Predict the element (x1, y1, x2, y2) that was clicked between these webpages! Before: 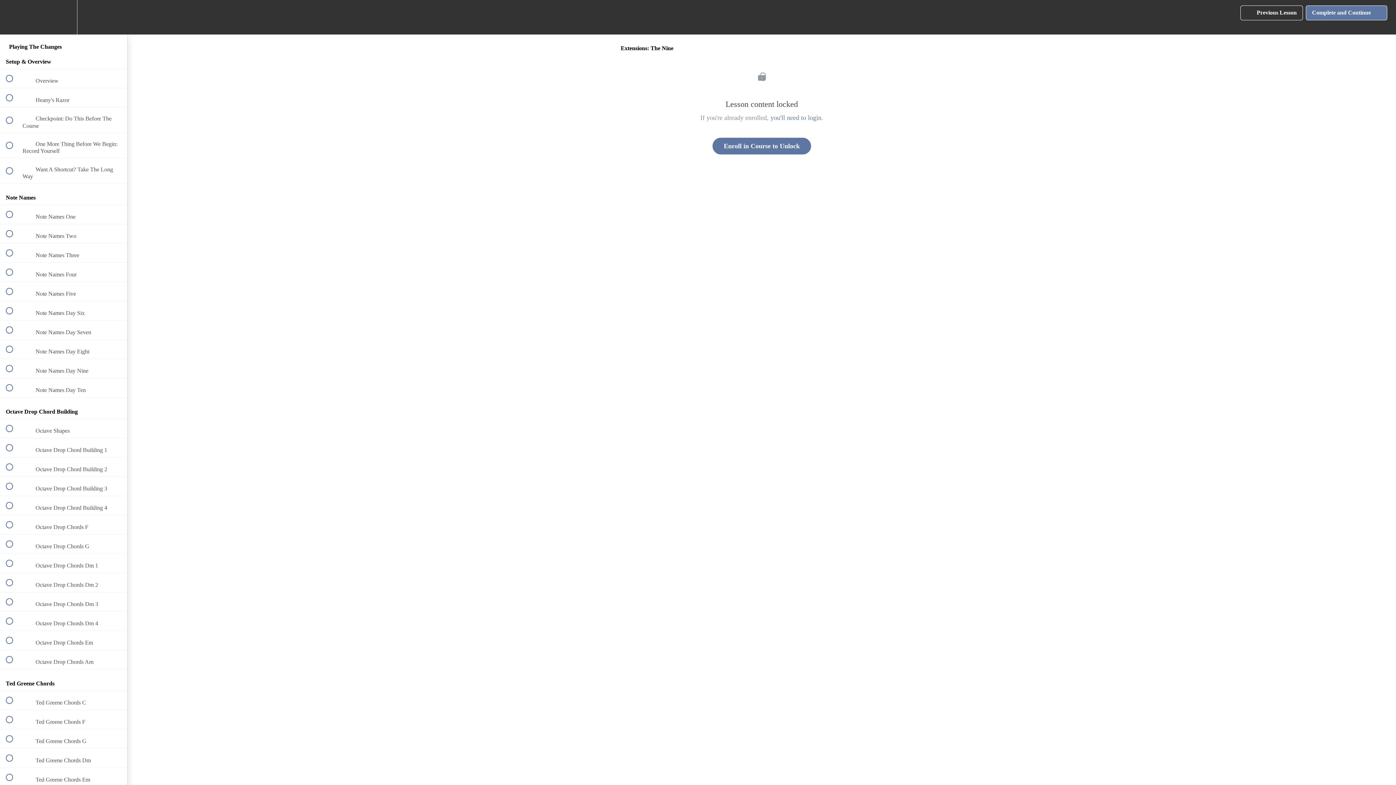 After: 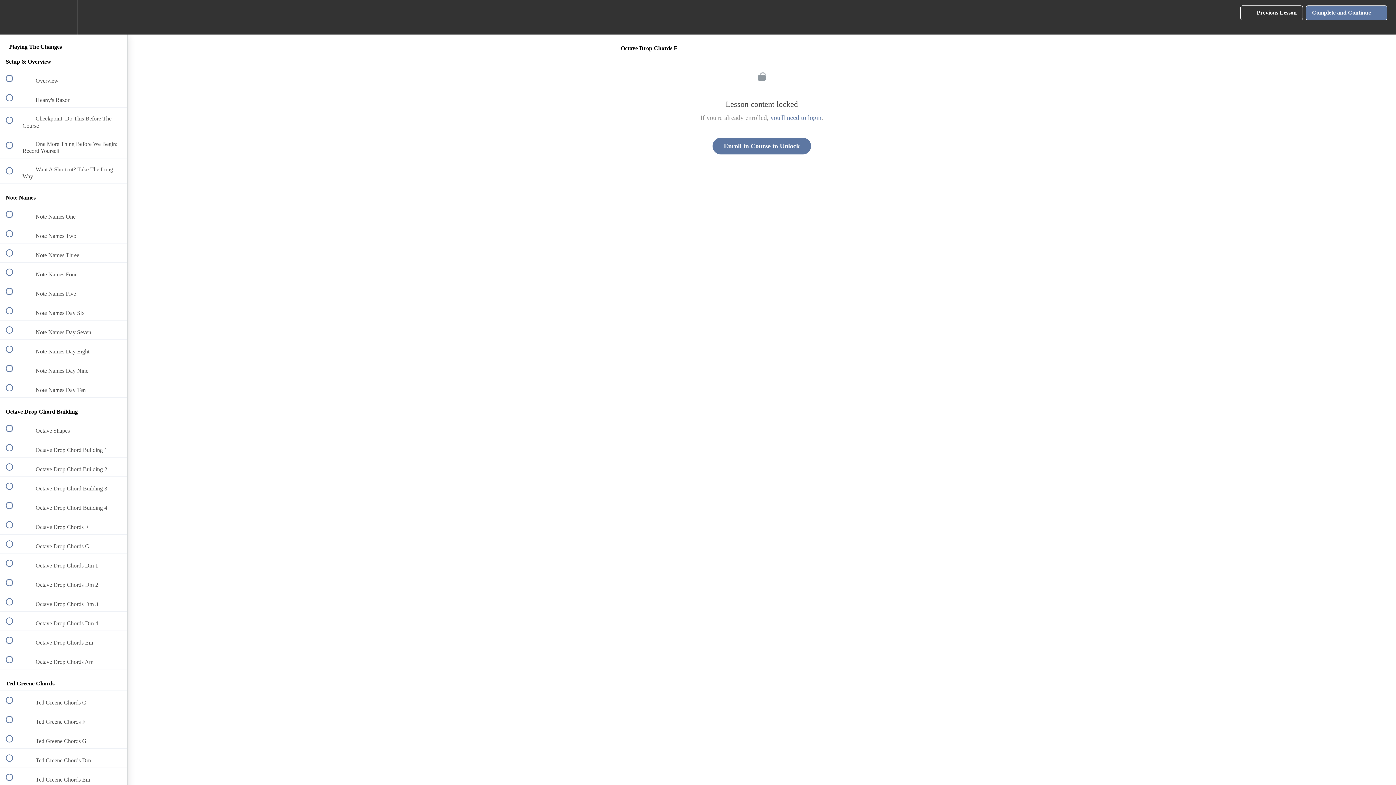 Action: bbox: (0, 515, 127, 534) label:  
 Octave Drop Chords F